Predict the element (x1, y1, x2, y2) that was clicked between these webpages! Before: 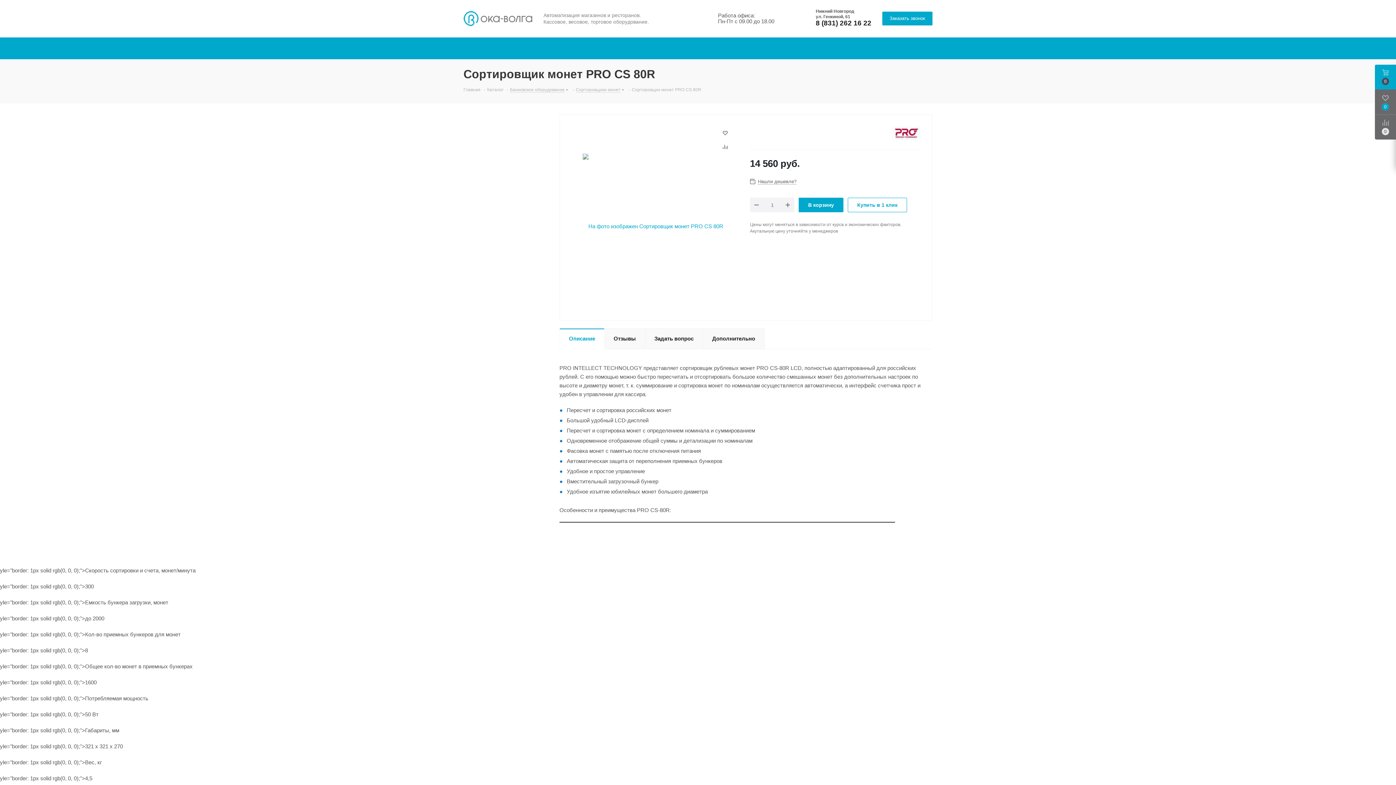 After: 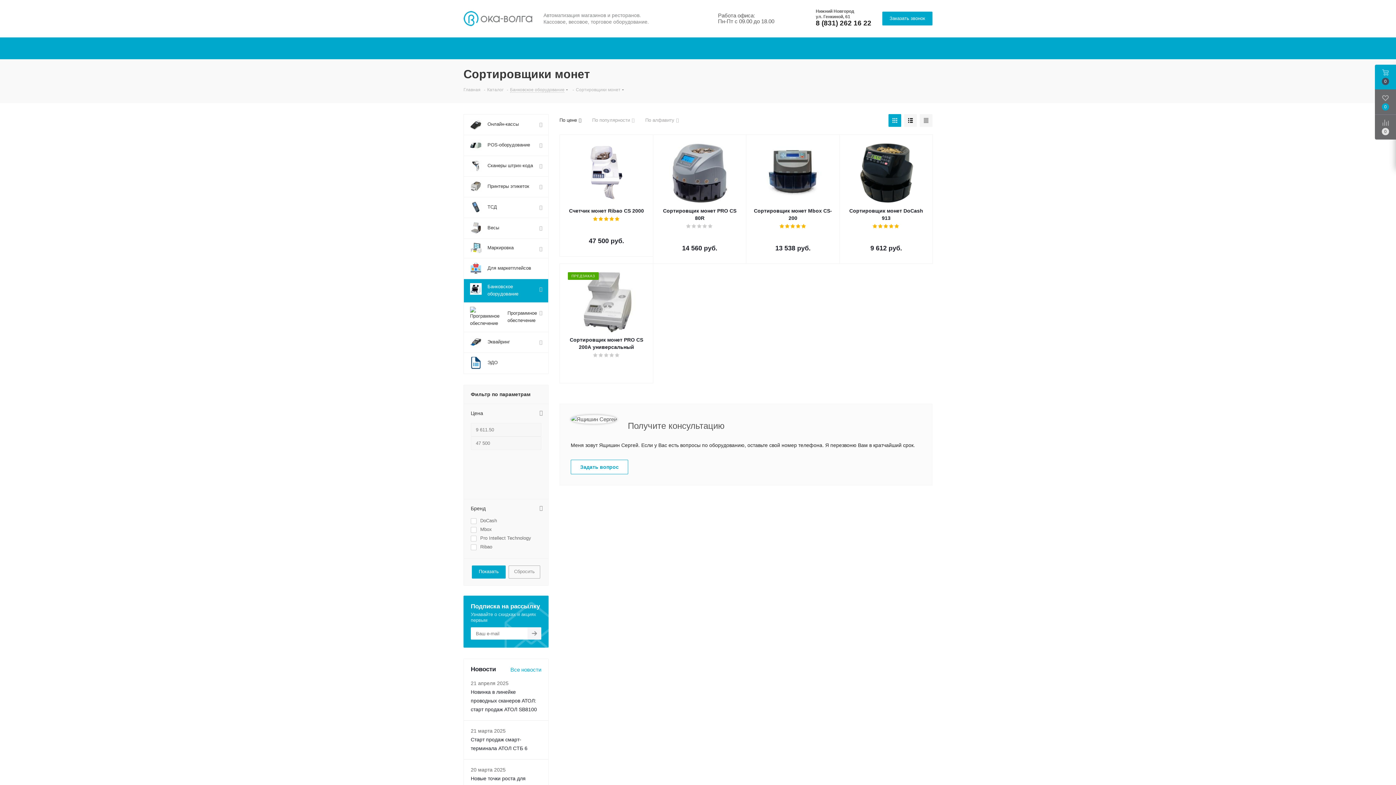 Action: bbox: (576, 86, 620, 92) label: Сортировщики монет